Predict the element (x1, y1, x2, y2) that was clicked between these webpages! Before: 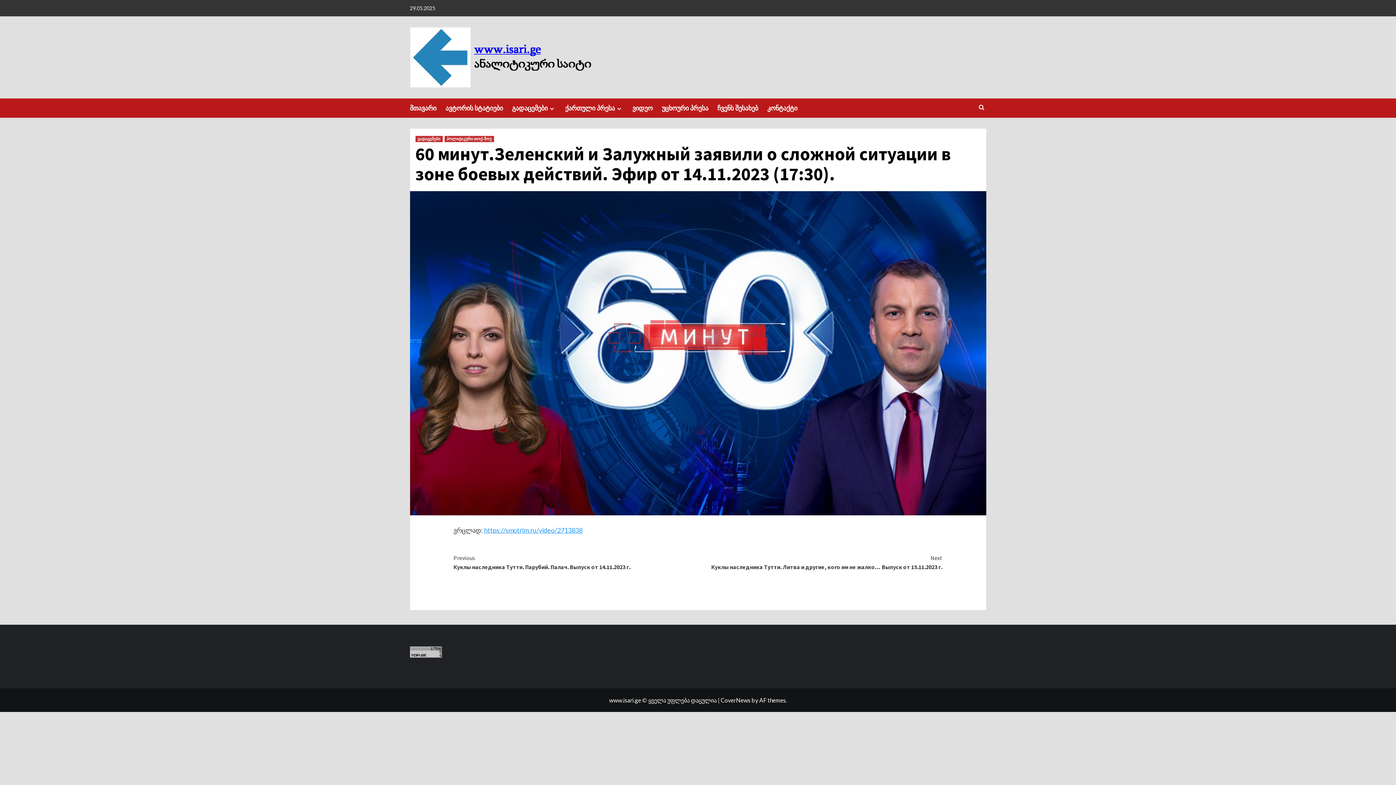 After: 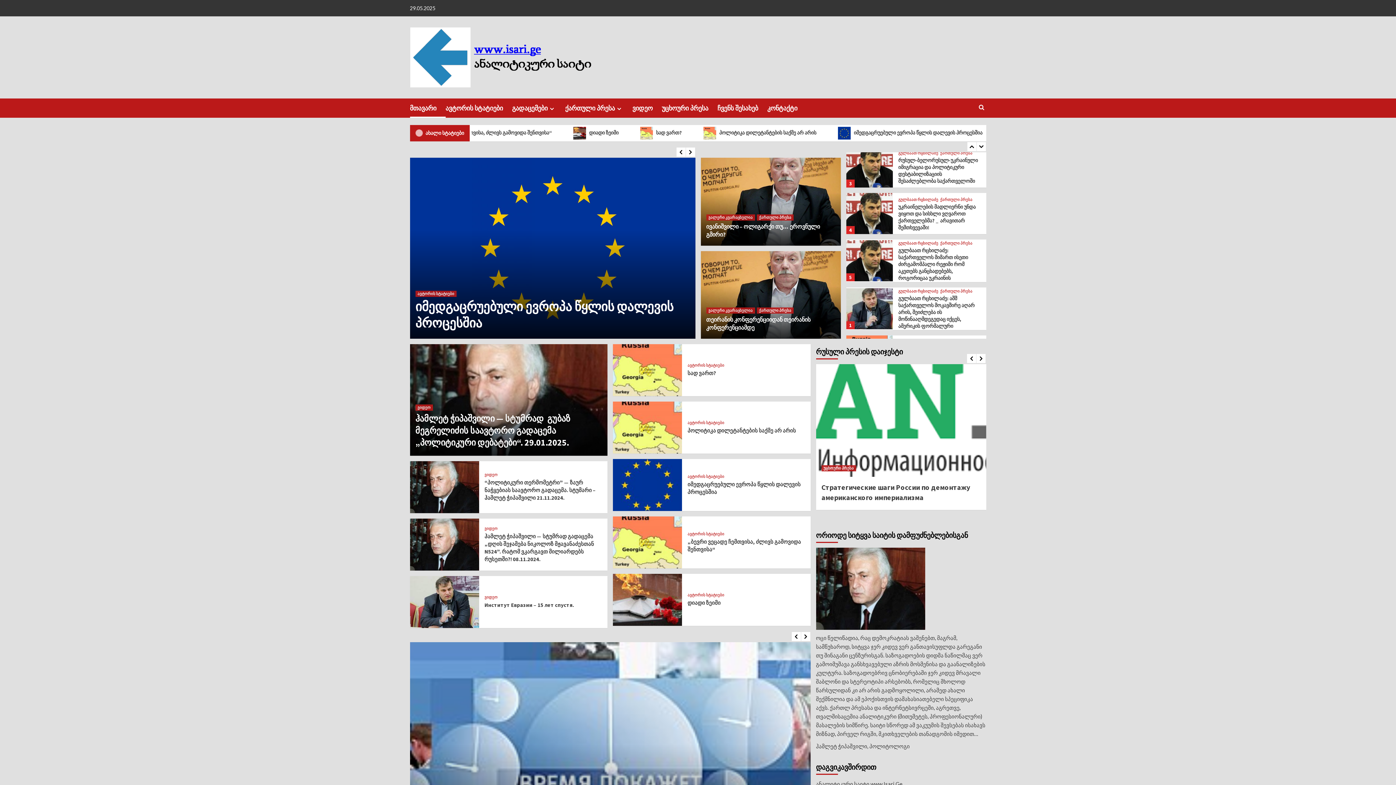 Action: label: მთავარი bbox: (410, 98, 445, 117)